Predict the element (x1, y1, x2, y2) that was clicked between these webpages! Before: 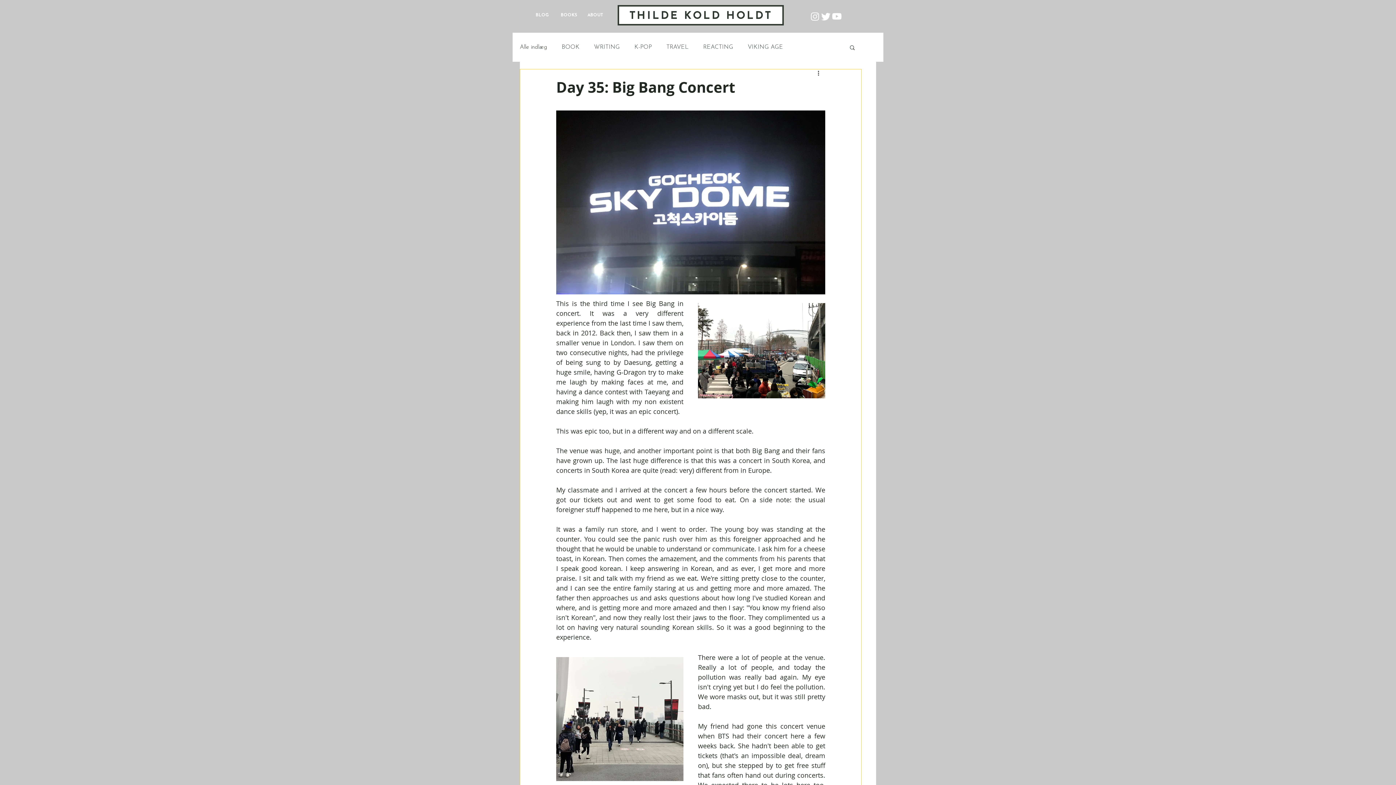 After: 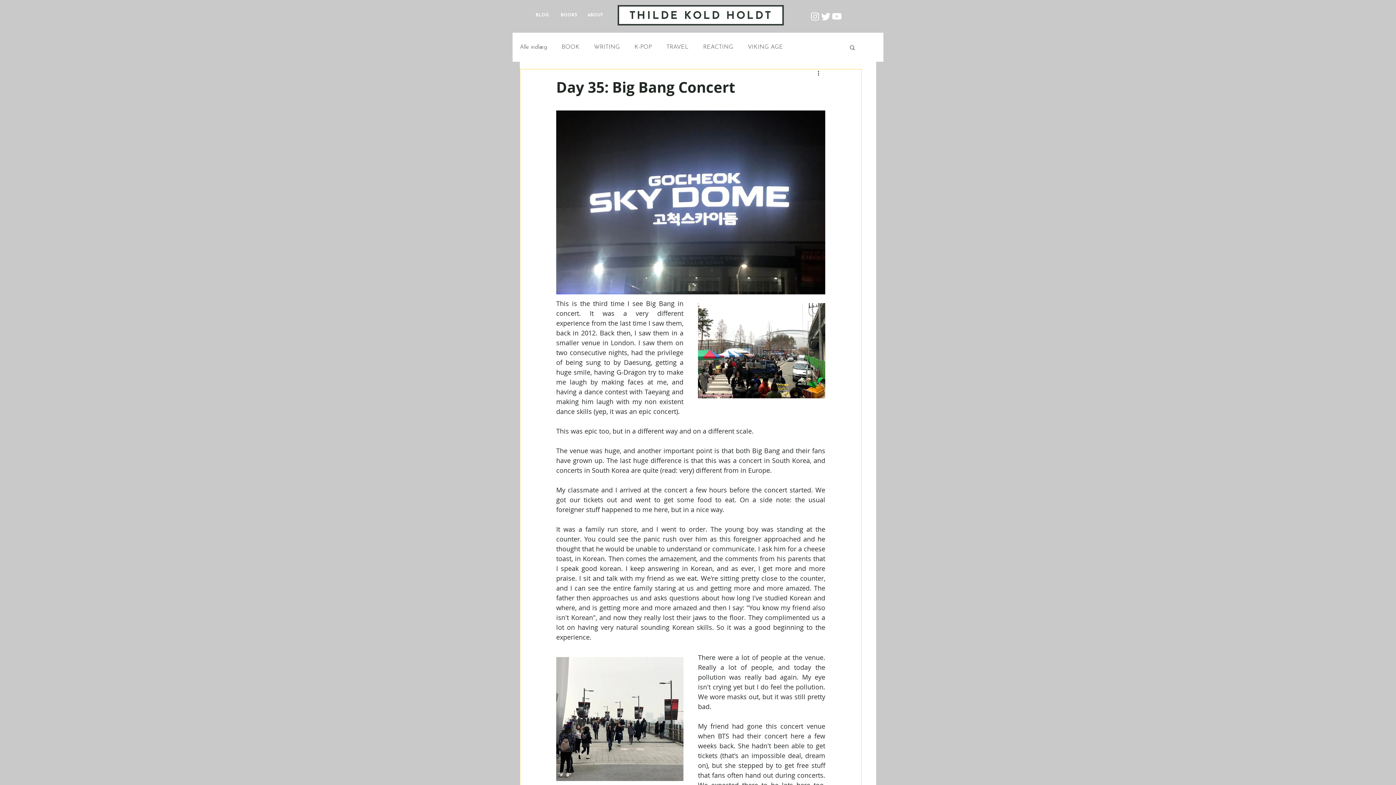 Action: bbox: (849, 44, 856, 50) label: Search